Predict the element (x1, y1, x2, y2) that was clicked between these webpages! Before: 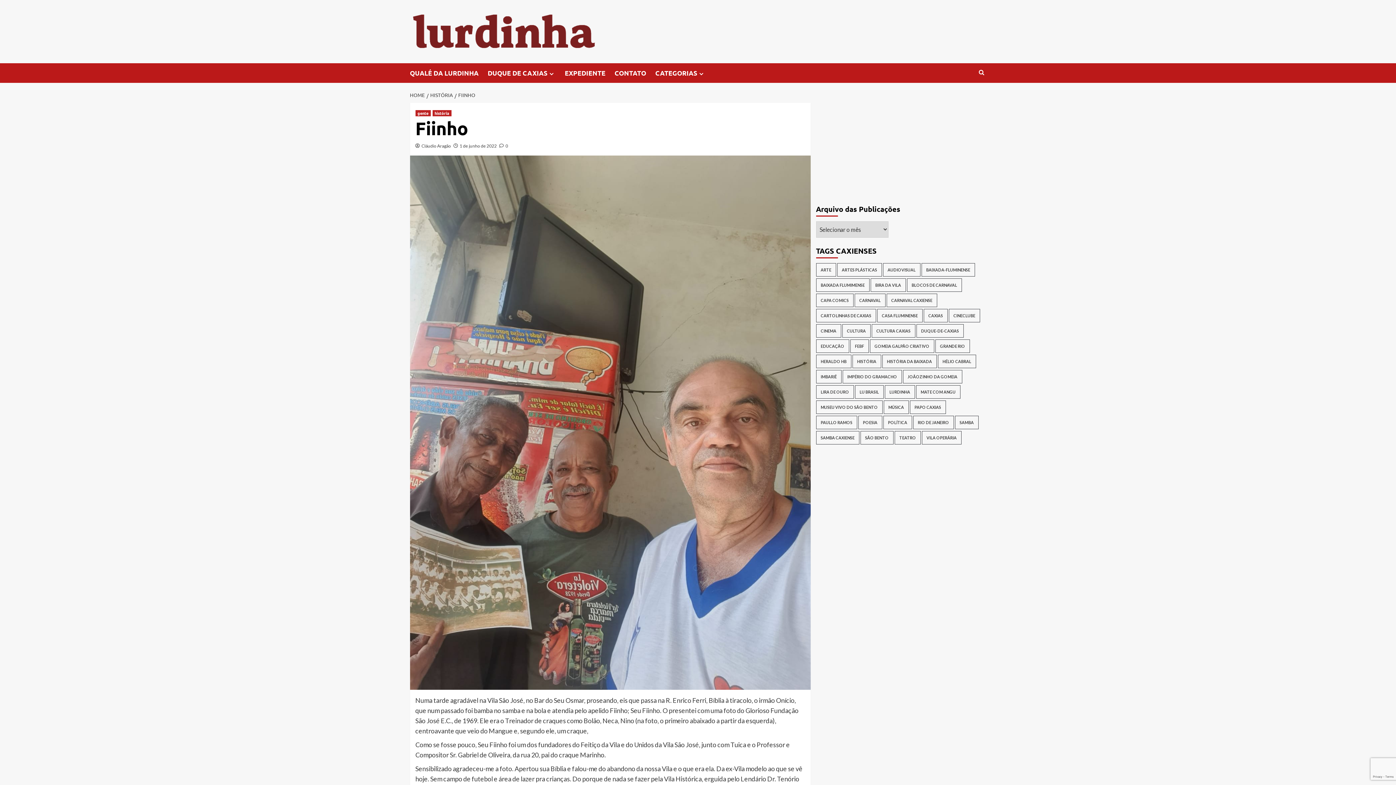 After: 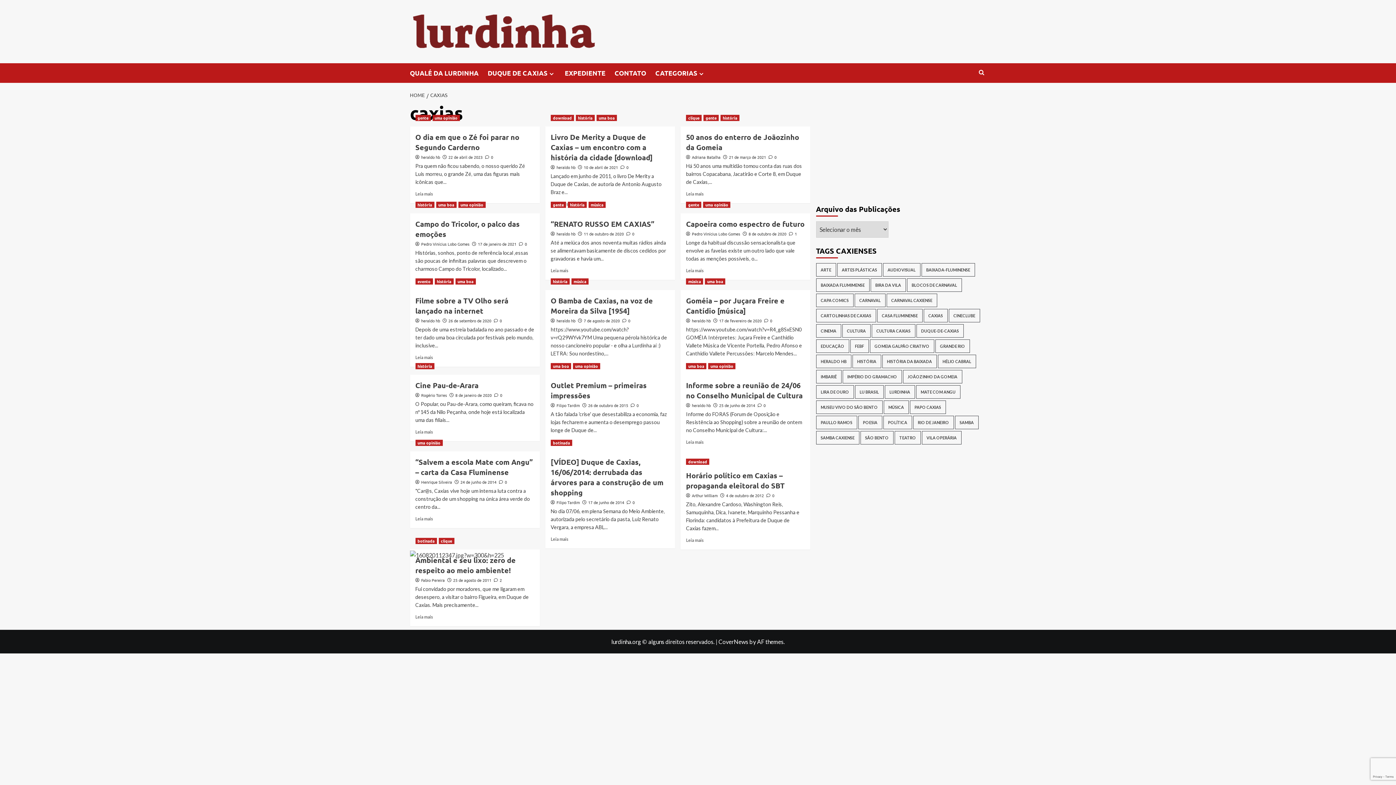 Action: label: caxias (16 itens) bbox: (923, 309, 947, 322)